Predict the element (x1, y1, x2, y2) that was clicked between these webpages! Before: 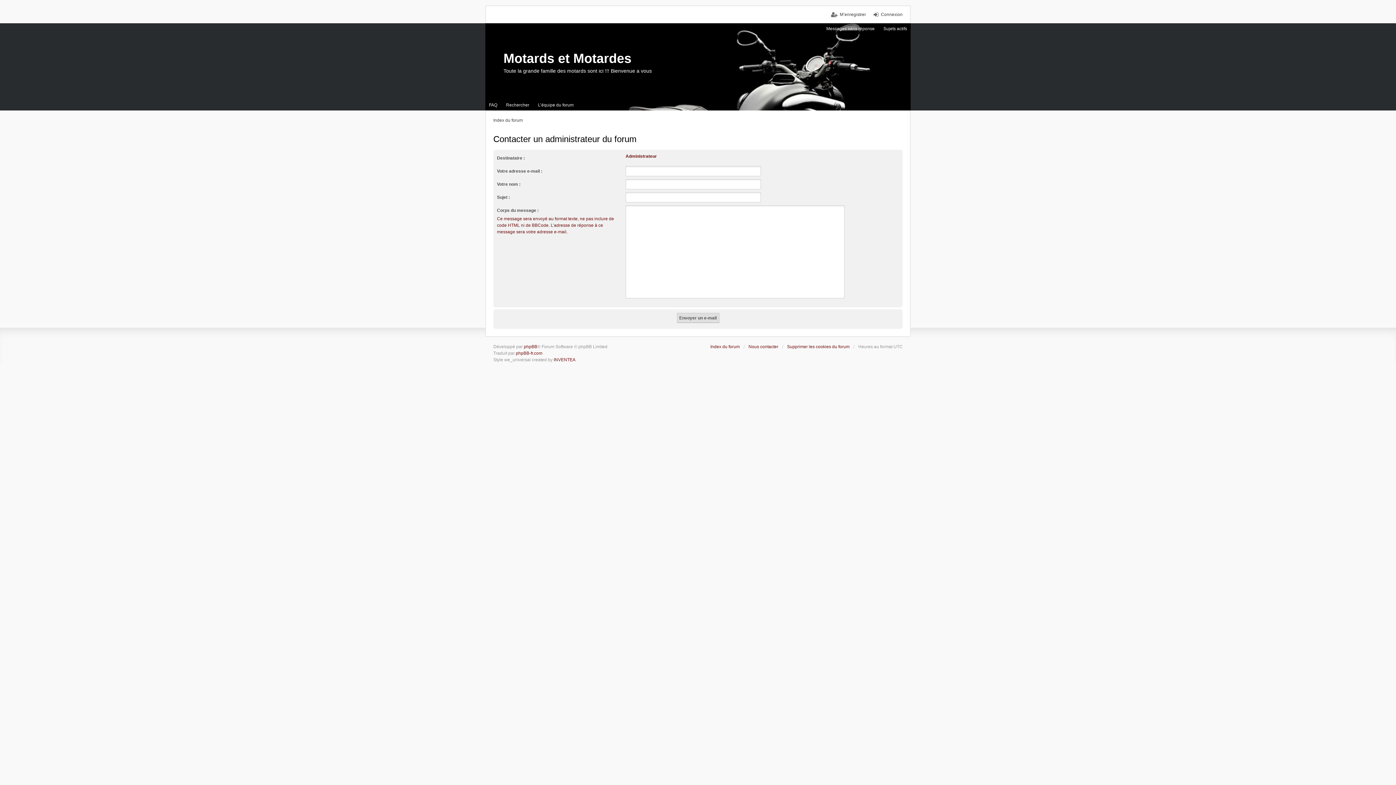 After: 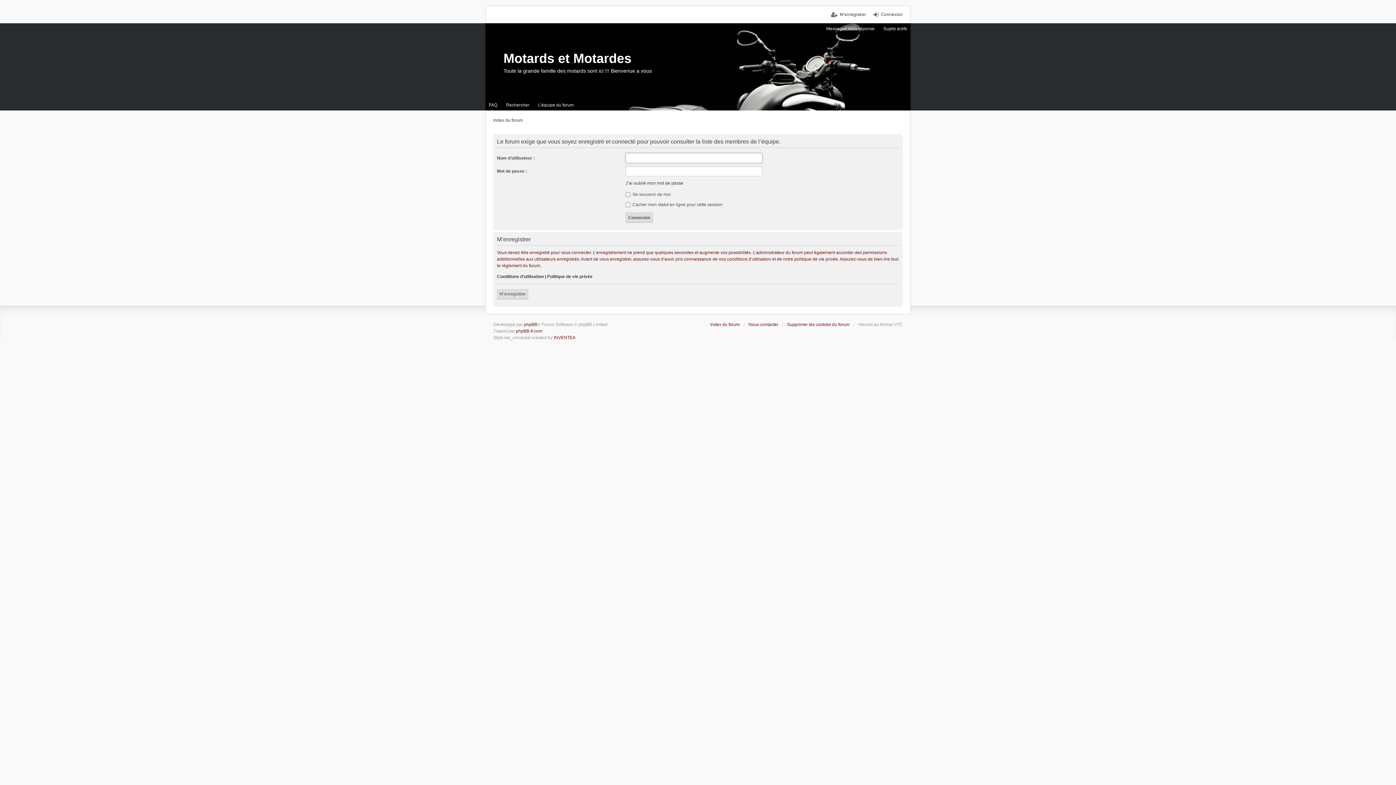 Action: label: L’équipe du forum bbox: (534, 99, 577, 110)